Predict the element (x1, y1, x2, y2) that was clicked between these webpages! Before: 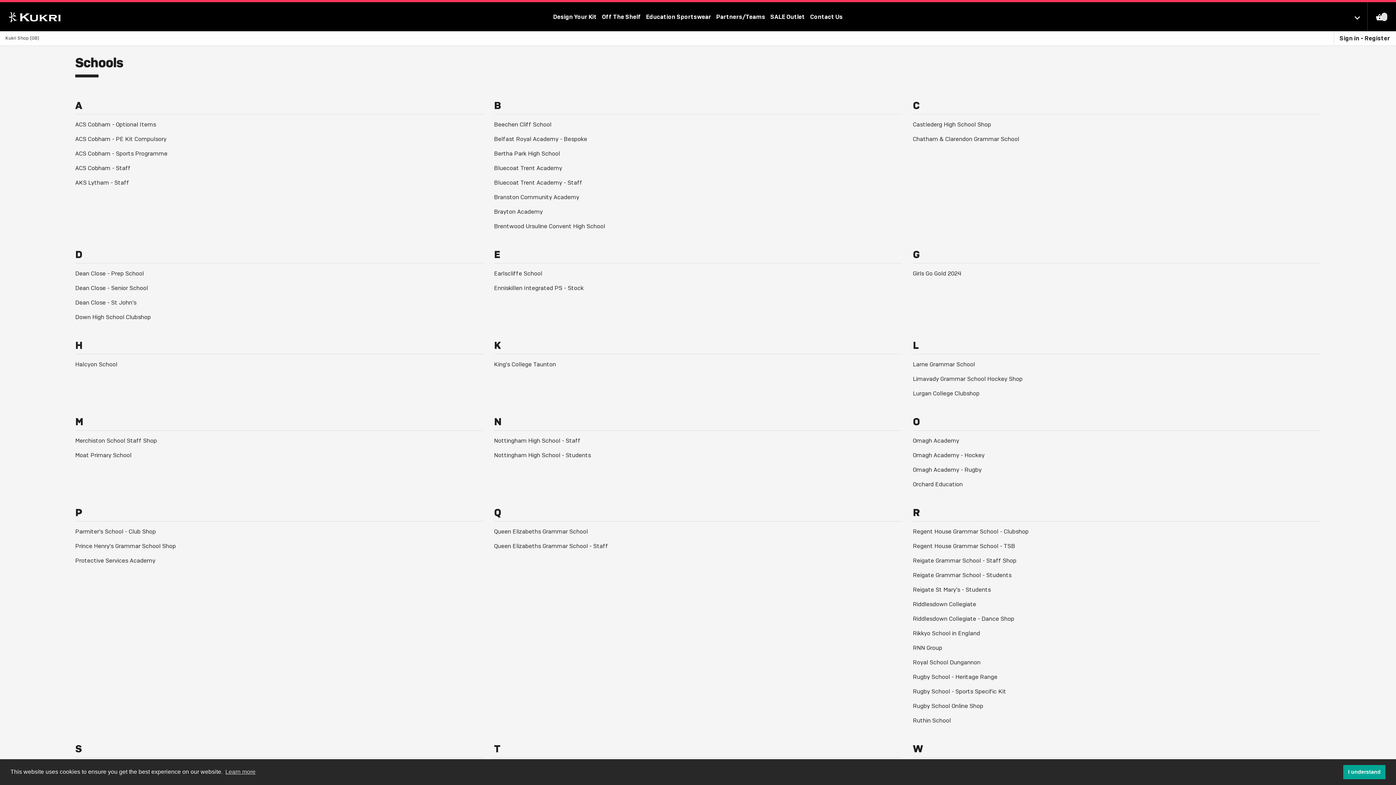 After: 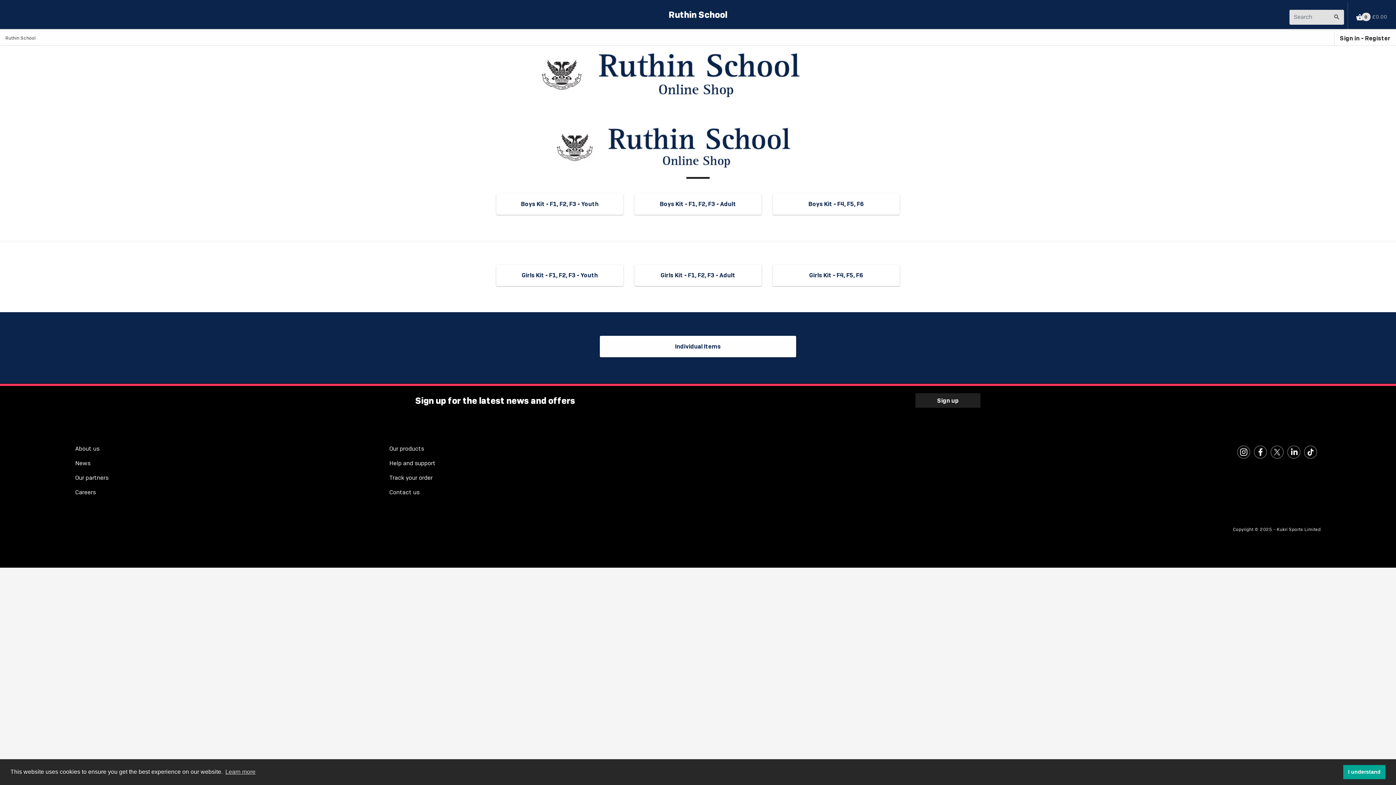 Action: bbox: (913, 717, 951, 724) label: Ruthin School